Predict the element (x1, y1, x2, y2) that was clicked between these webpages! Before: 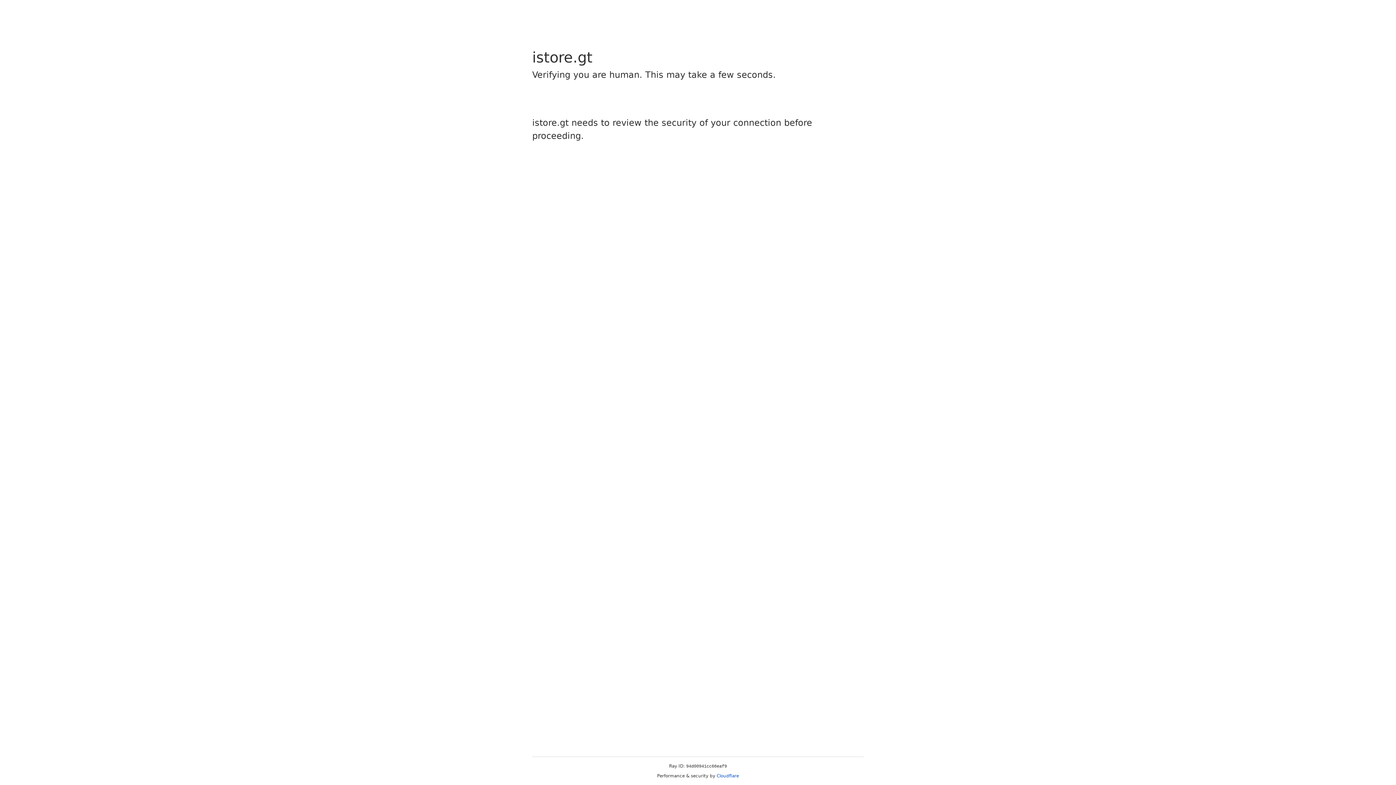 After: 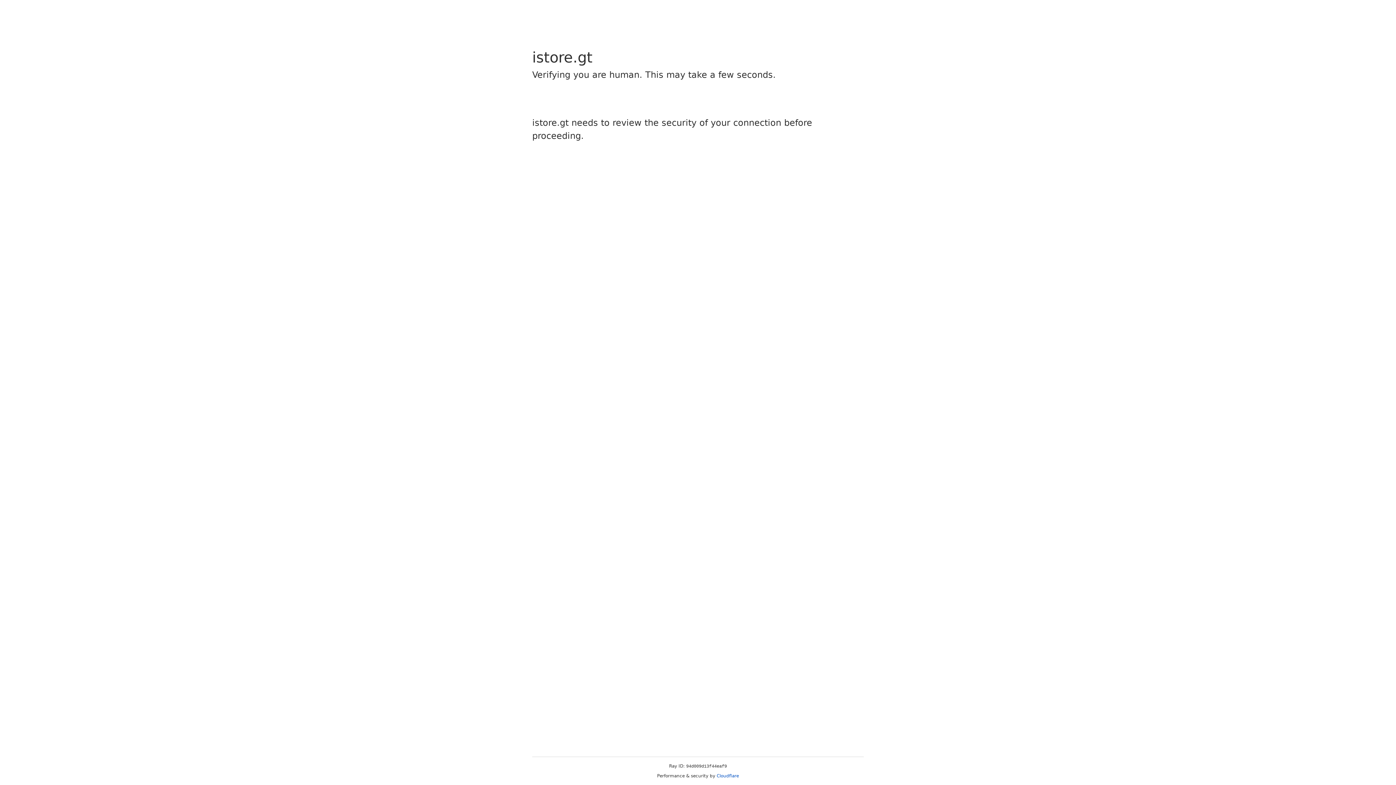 Action: label: Cloudflare bbox: (716, 773, 739, 778)